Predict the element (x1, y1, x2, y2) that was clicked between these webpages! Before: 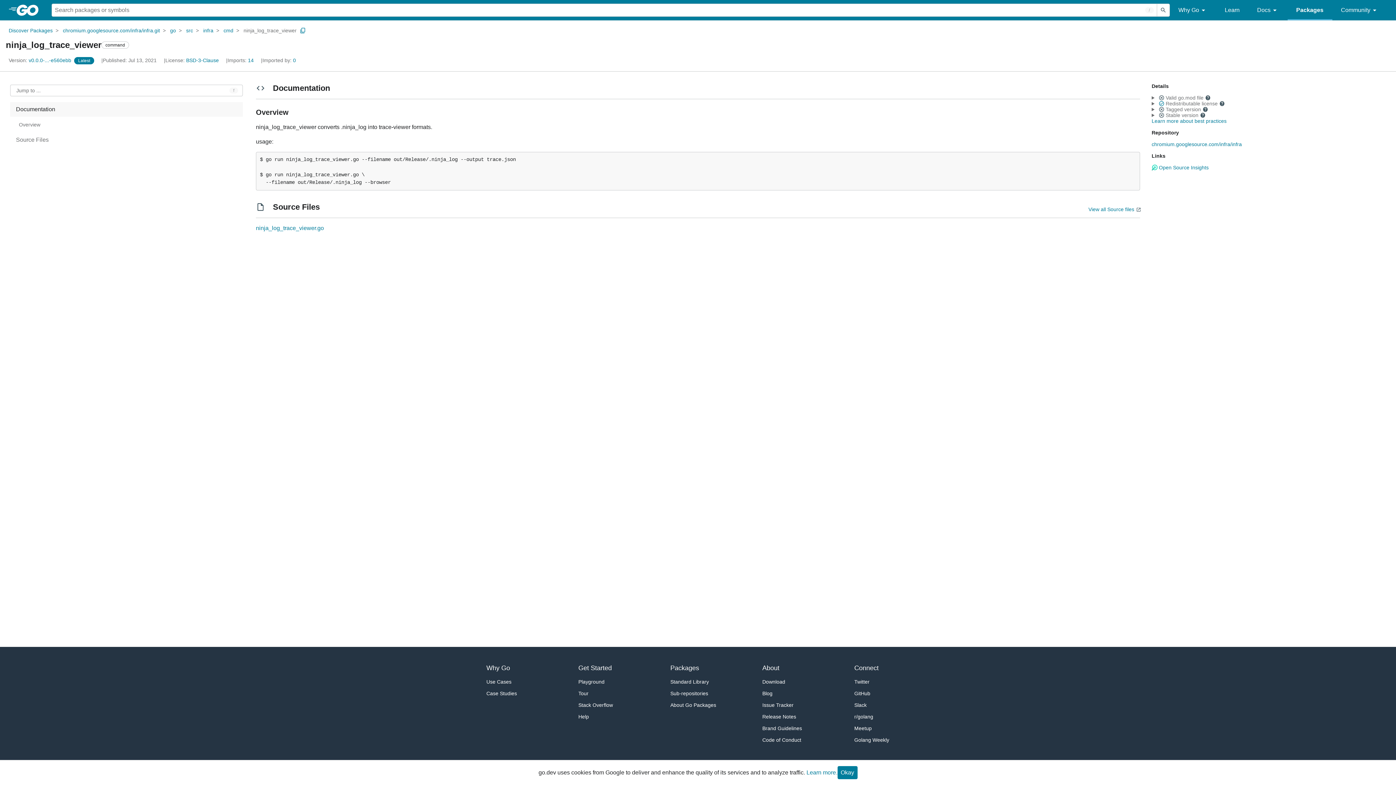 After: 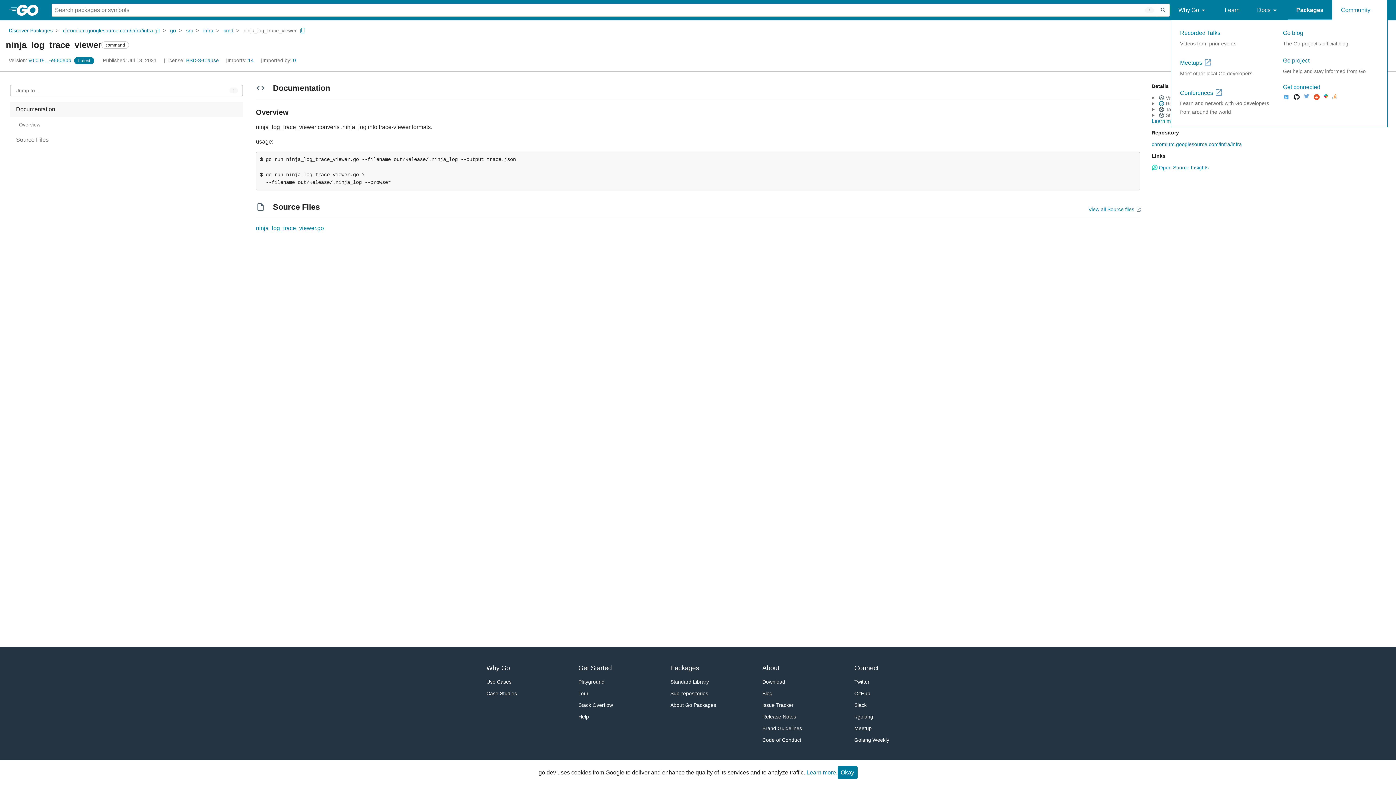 Action: bbox: (1332, 0, 1387, 20) label: Community